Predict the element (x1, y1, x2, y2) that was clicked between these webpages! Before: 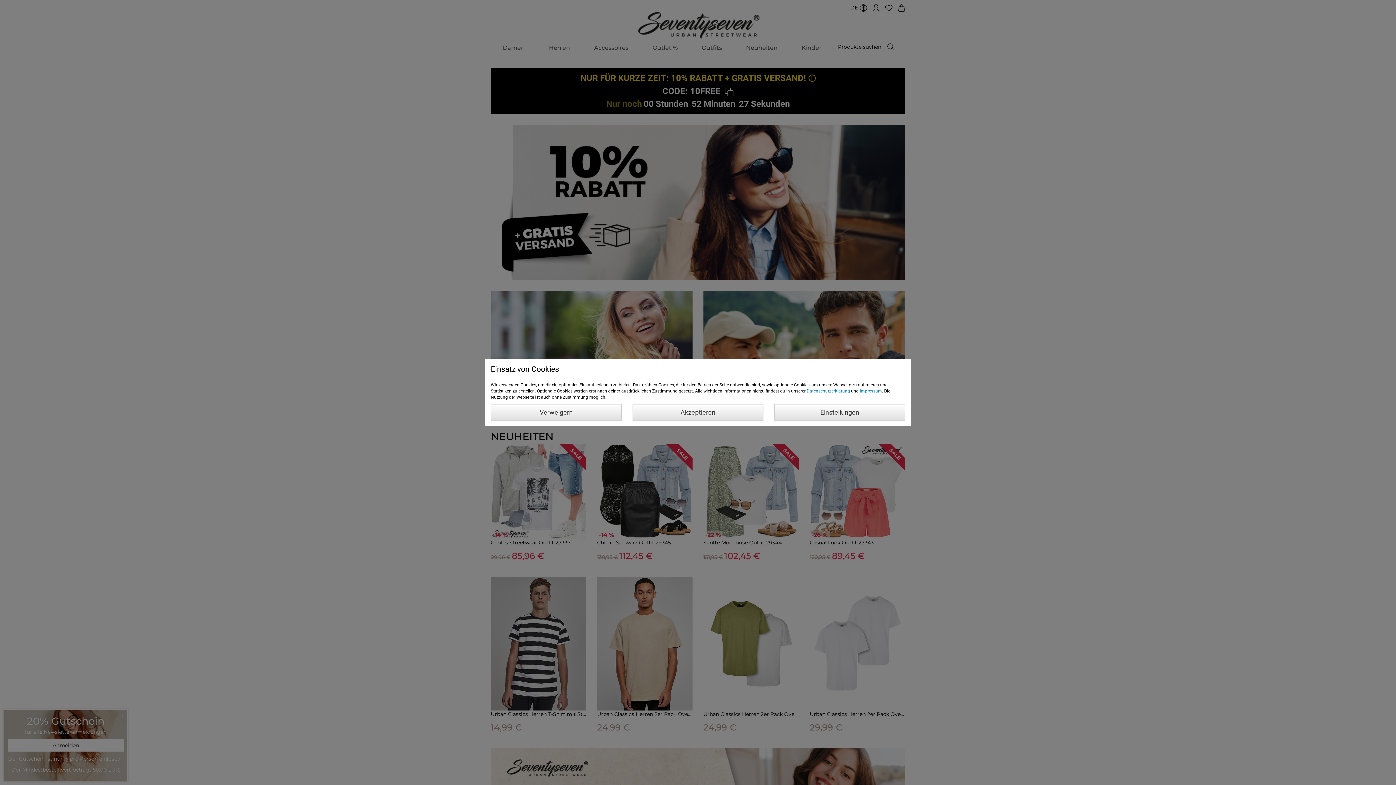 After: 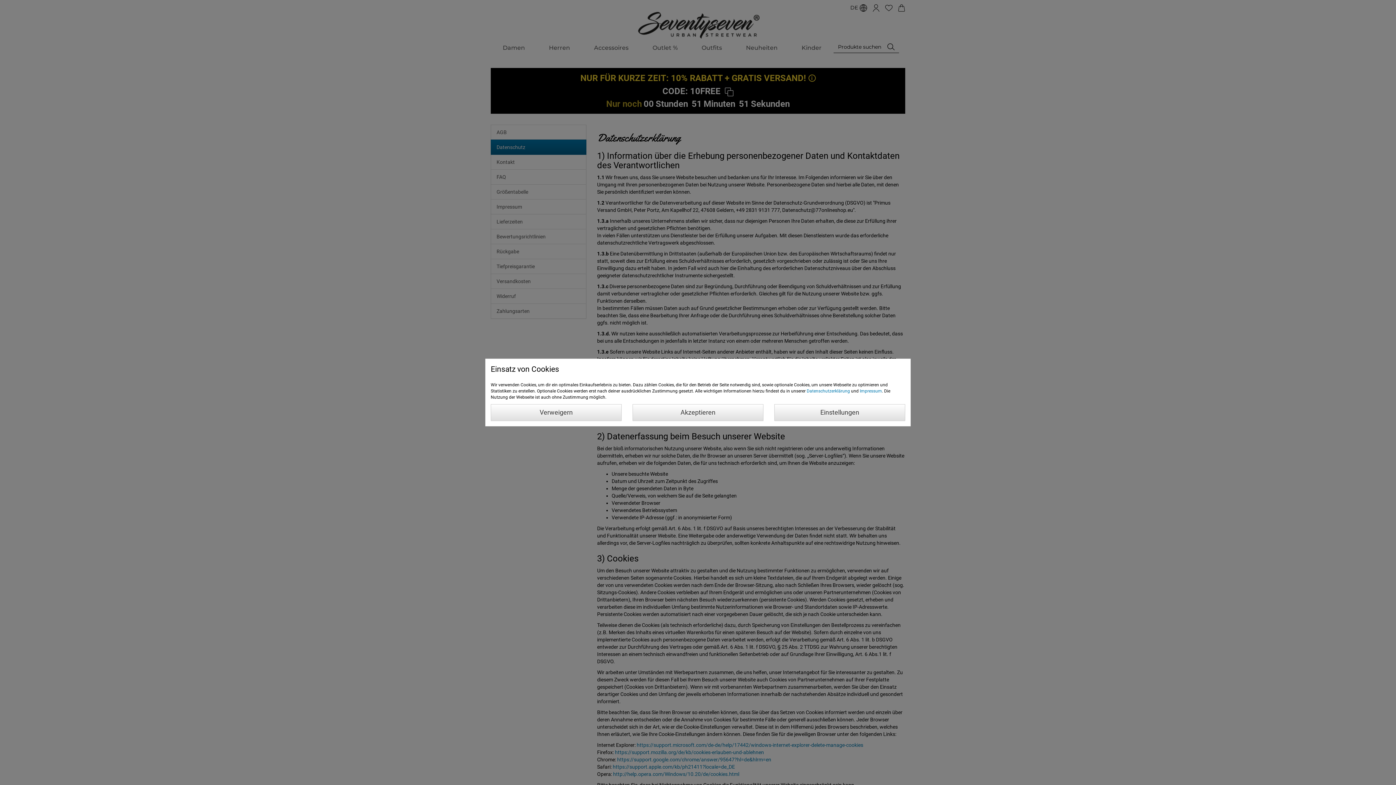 Action: label: Datenschutzerklärung bbox: (806, 388, 850, 393)